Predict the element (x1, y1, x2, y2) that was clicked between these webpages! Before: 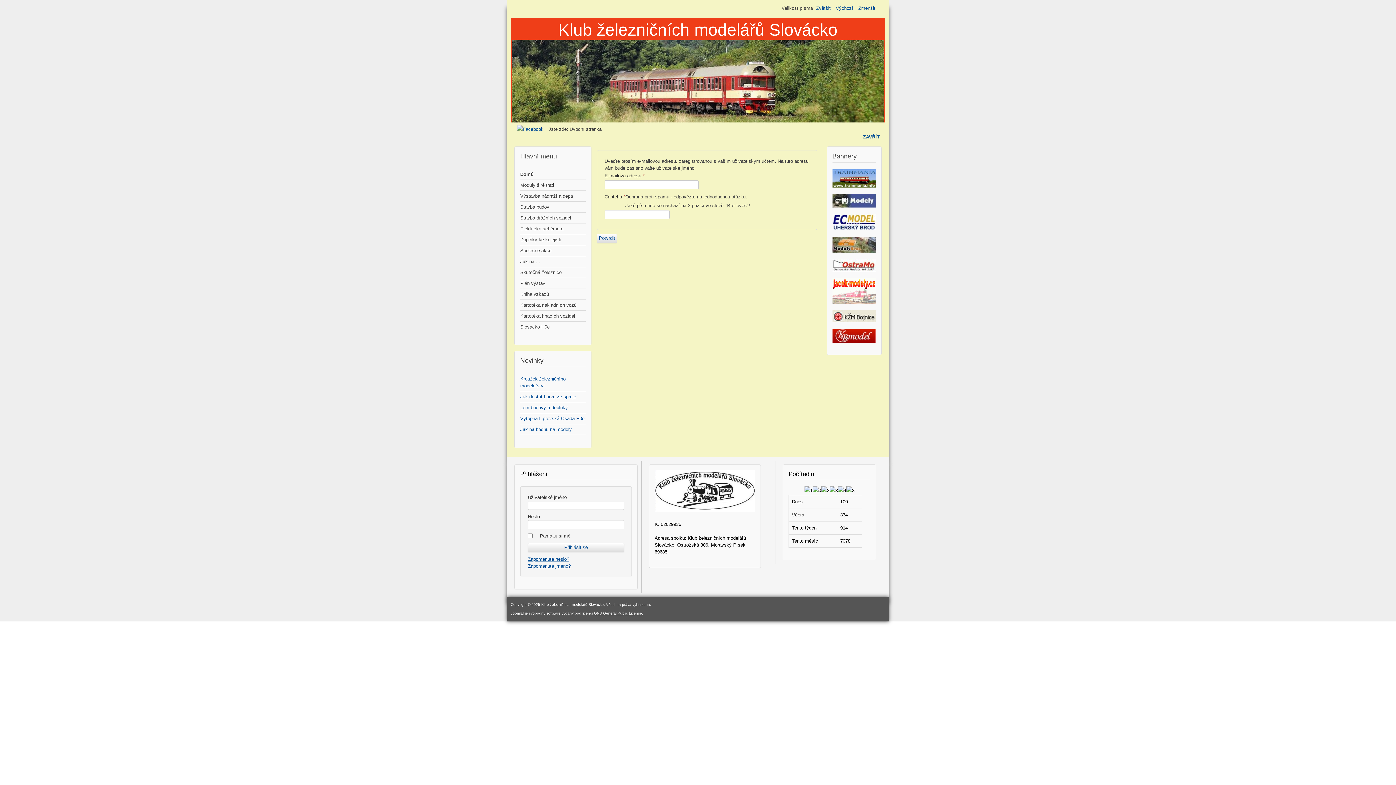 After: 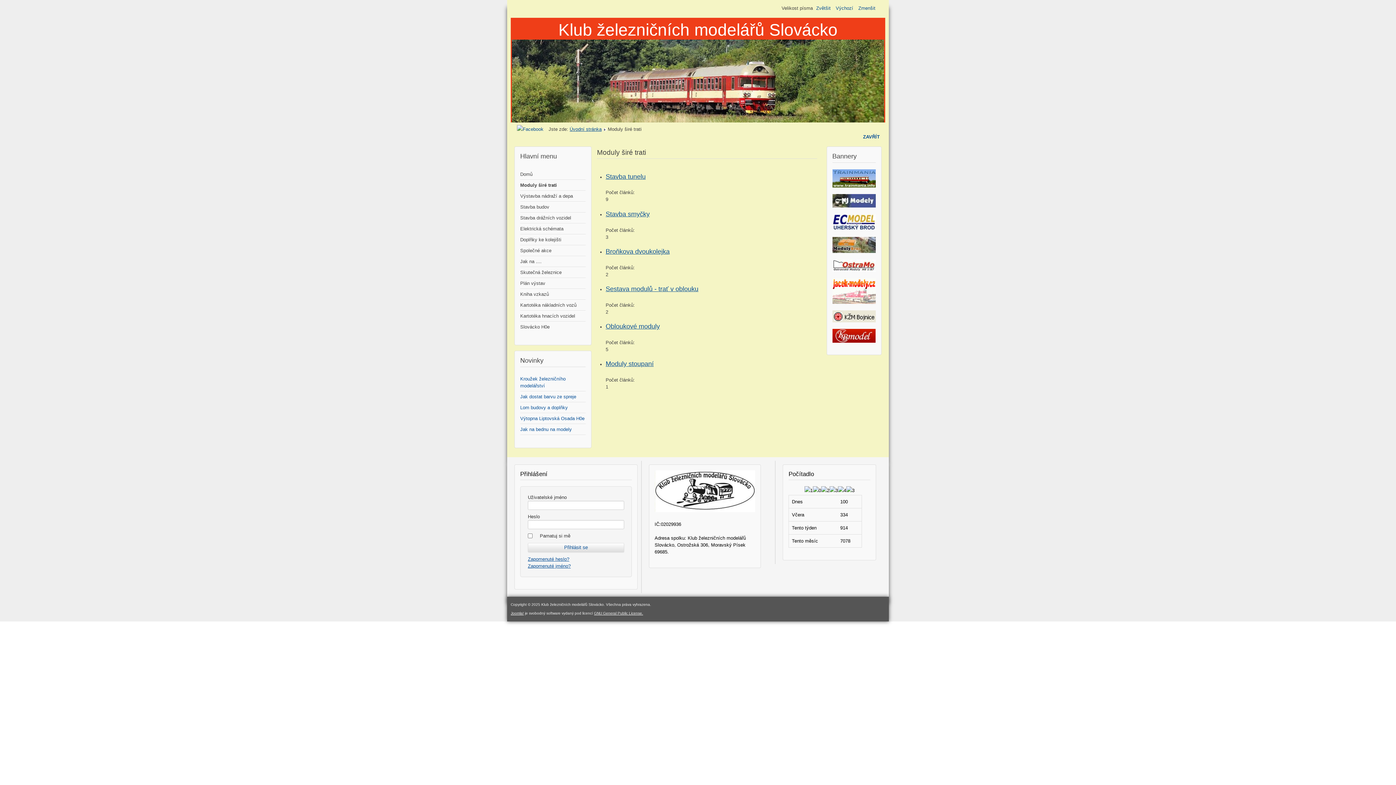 Action: bbox: (520, 180, 585, 190) label: Moduly širé trati